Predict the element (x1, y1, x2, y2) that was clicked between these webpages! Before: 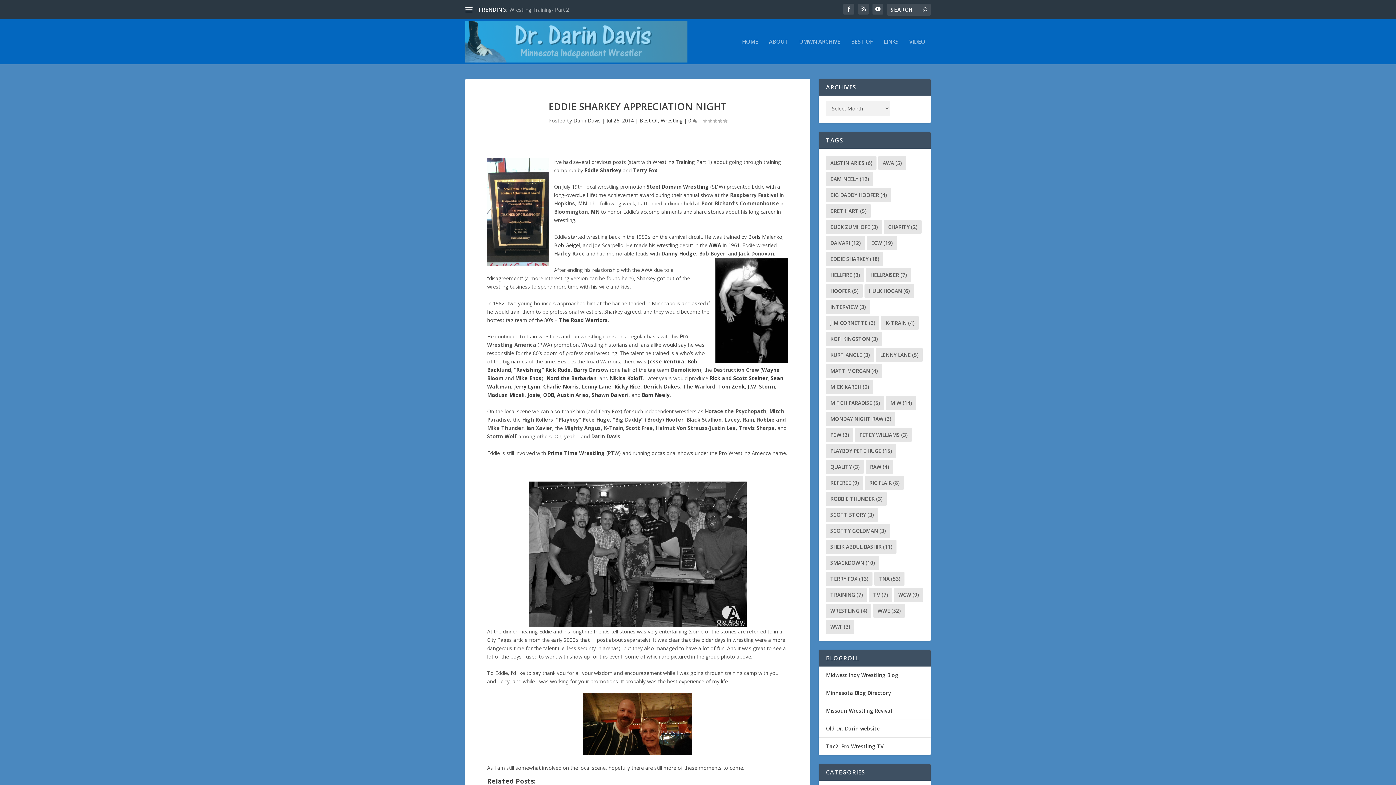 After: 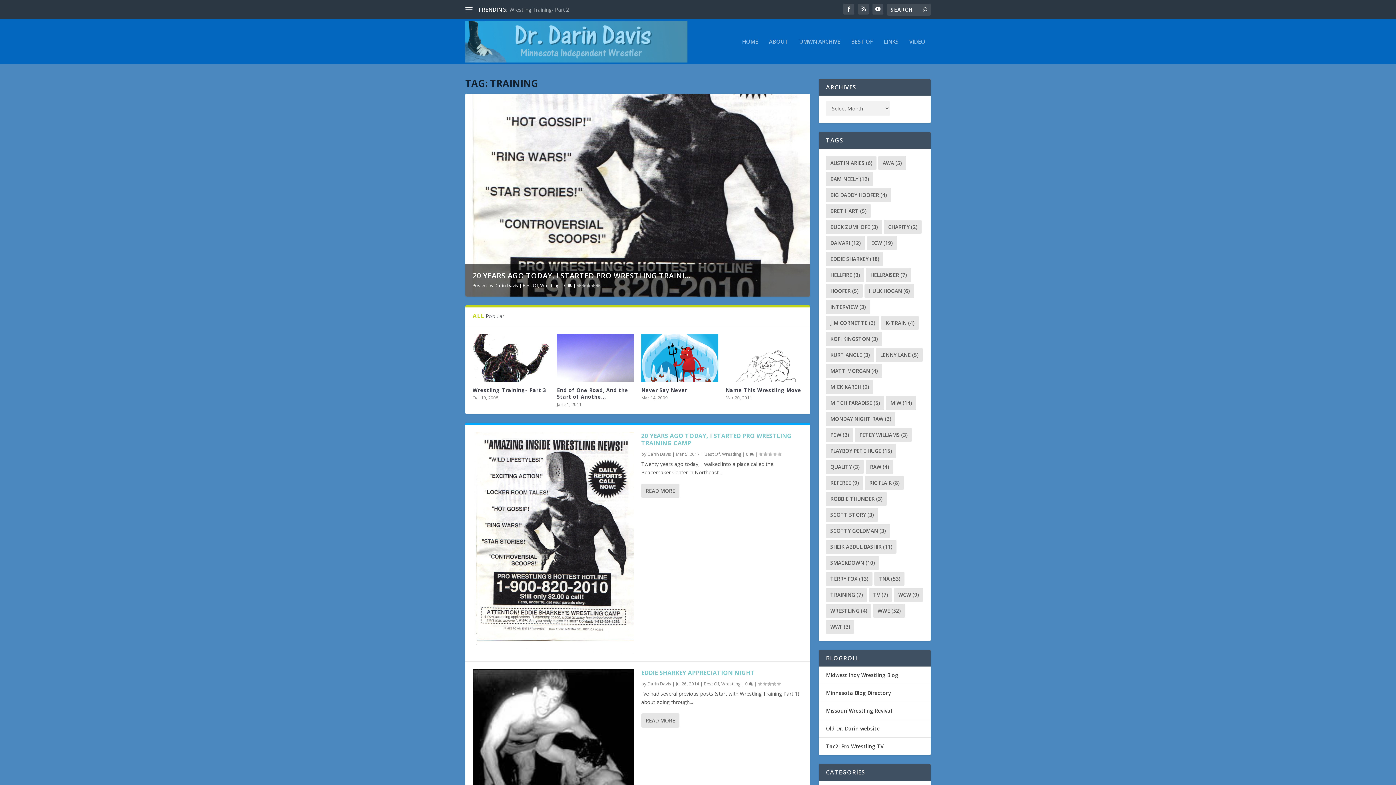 Action: bbox: (826, 587, 867, 602) label: training (7 items)